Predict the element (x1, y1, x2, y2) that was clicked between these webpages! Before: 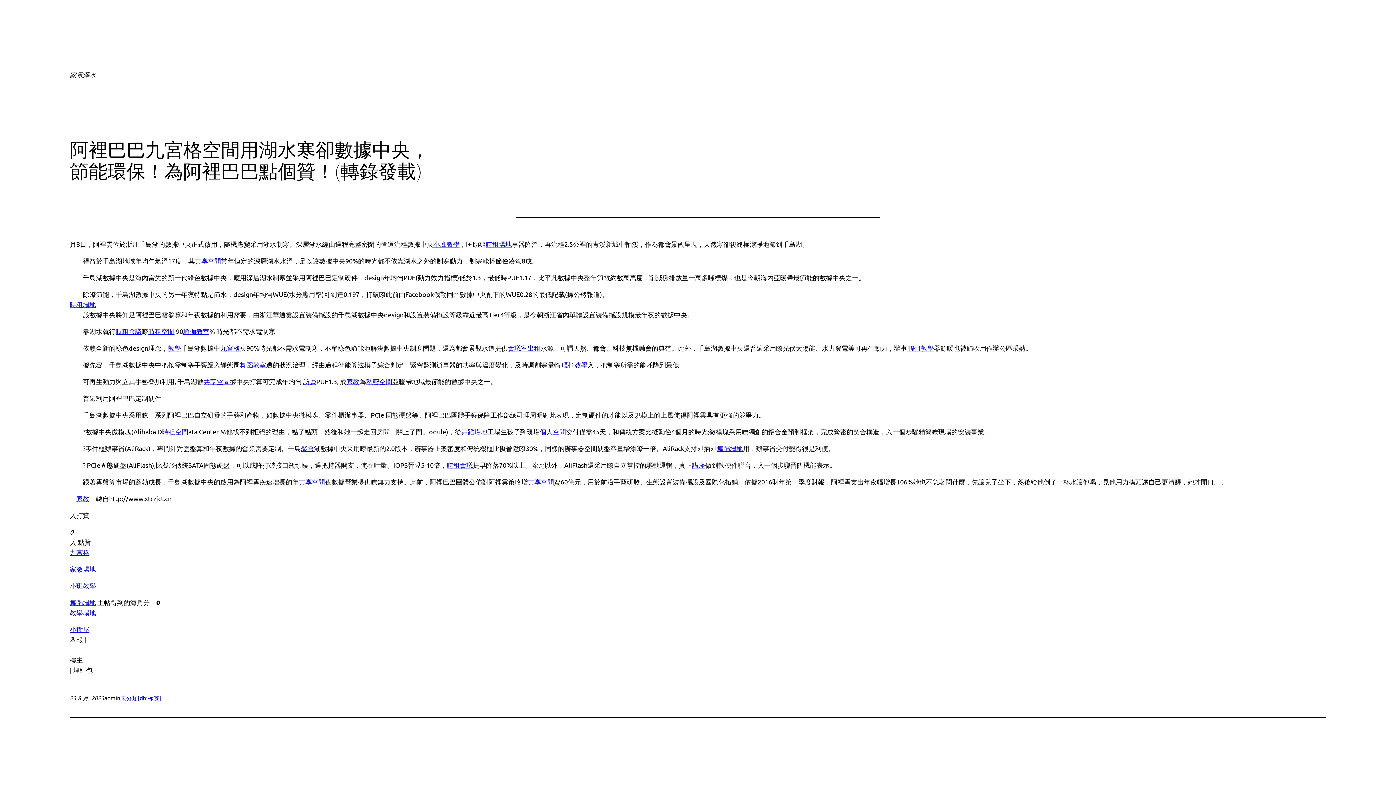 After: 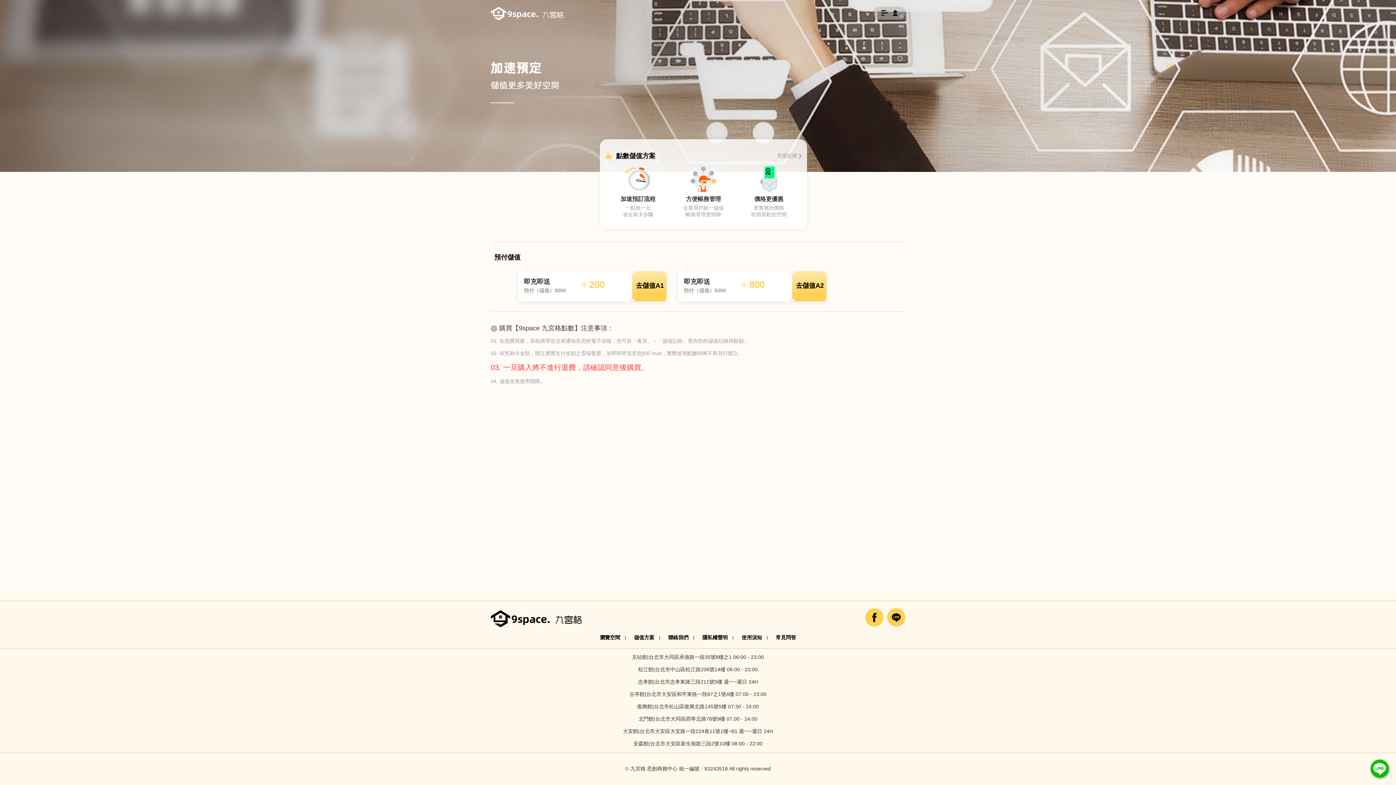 Action: label: 聚會 bbox: (301, 444, 314, 452)